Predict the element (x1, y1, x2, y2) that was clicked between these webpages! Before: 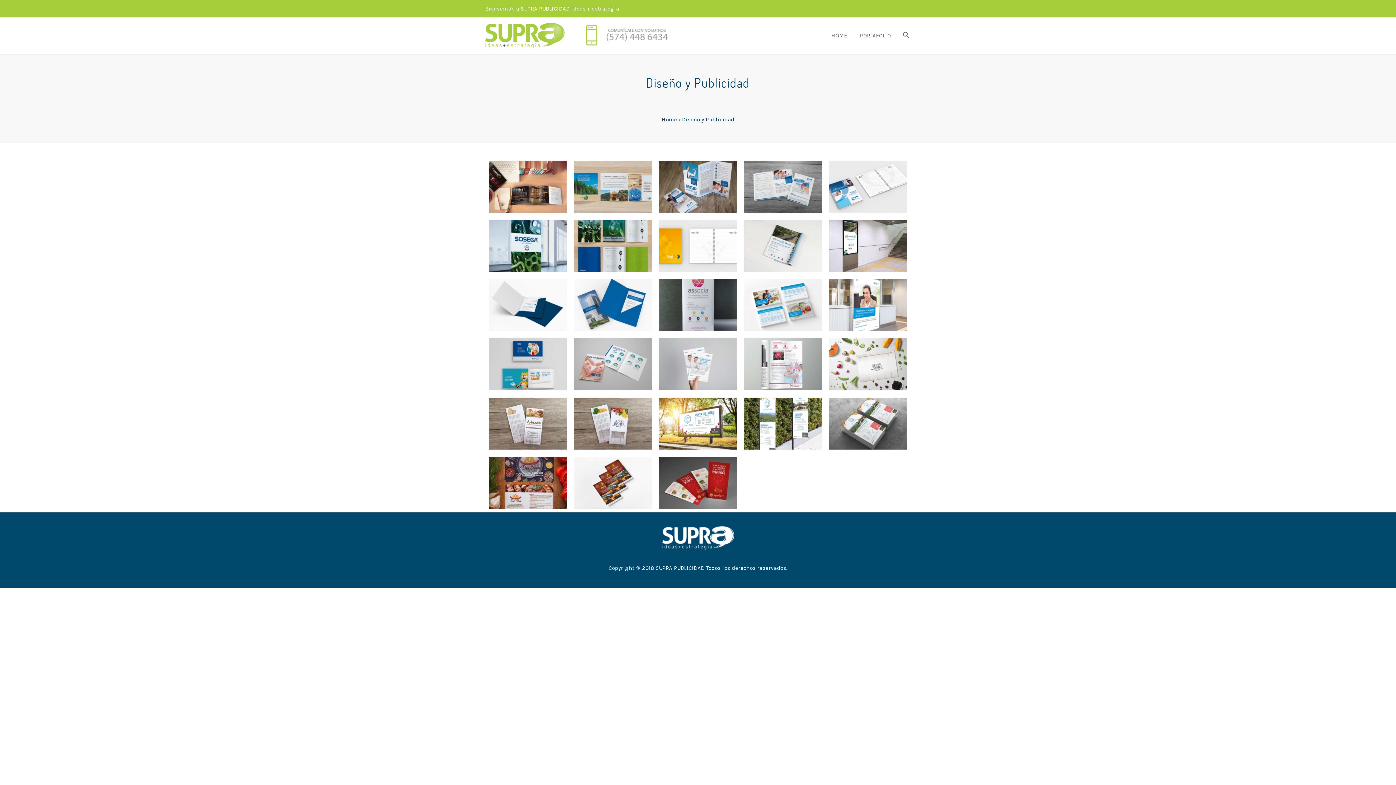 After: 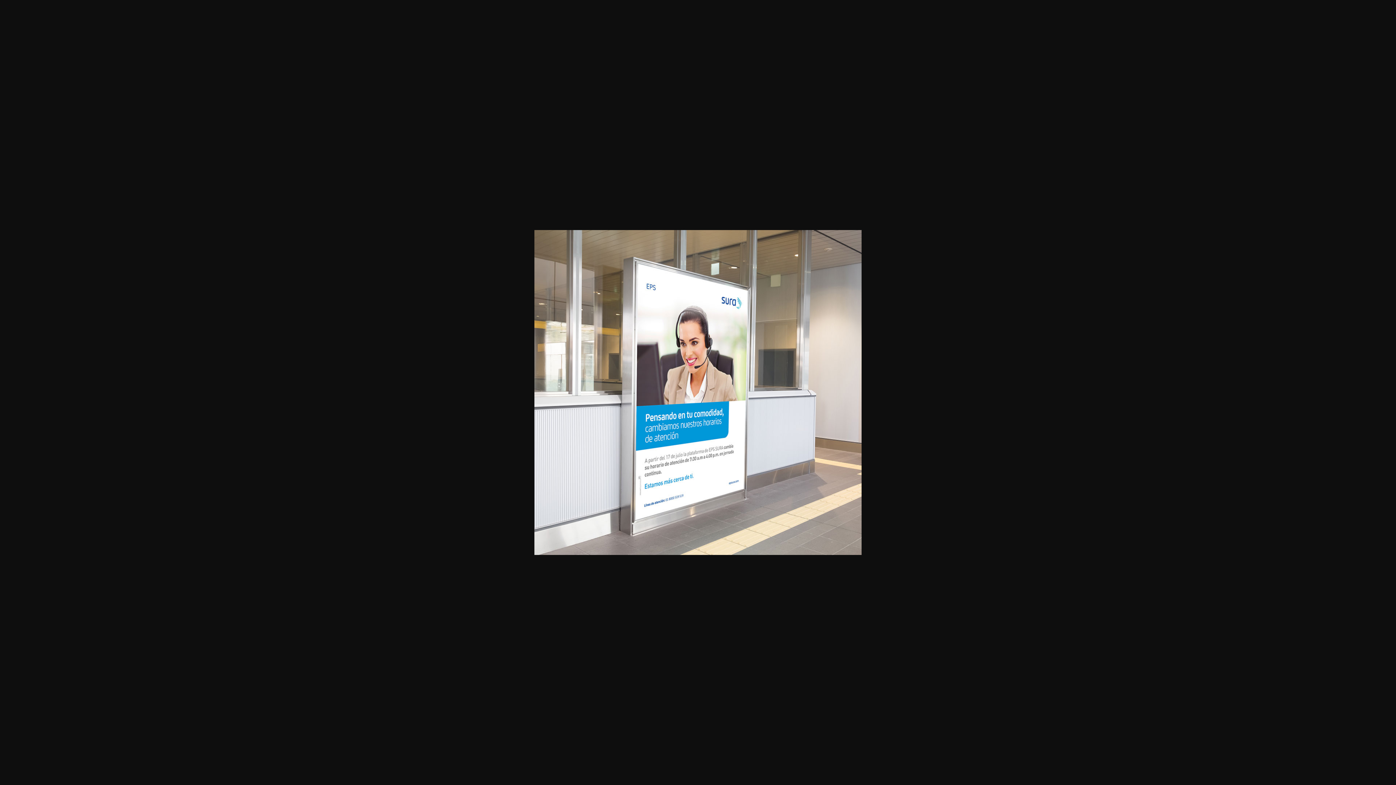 Action: bbox: (829, 279, 907, 331)